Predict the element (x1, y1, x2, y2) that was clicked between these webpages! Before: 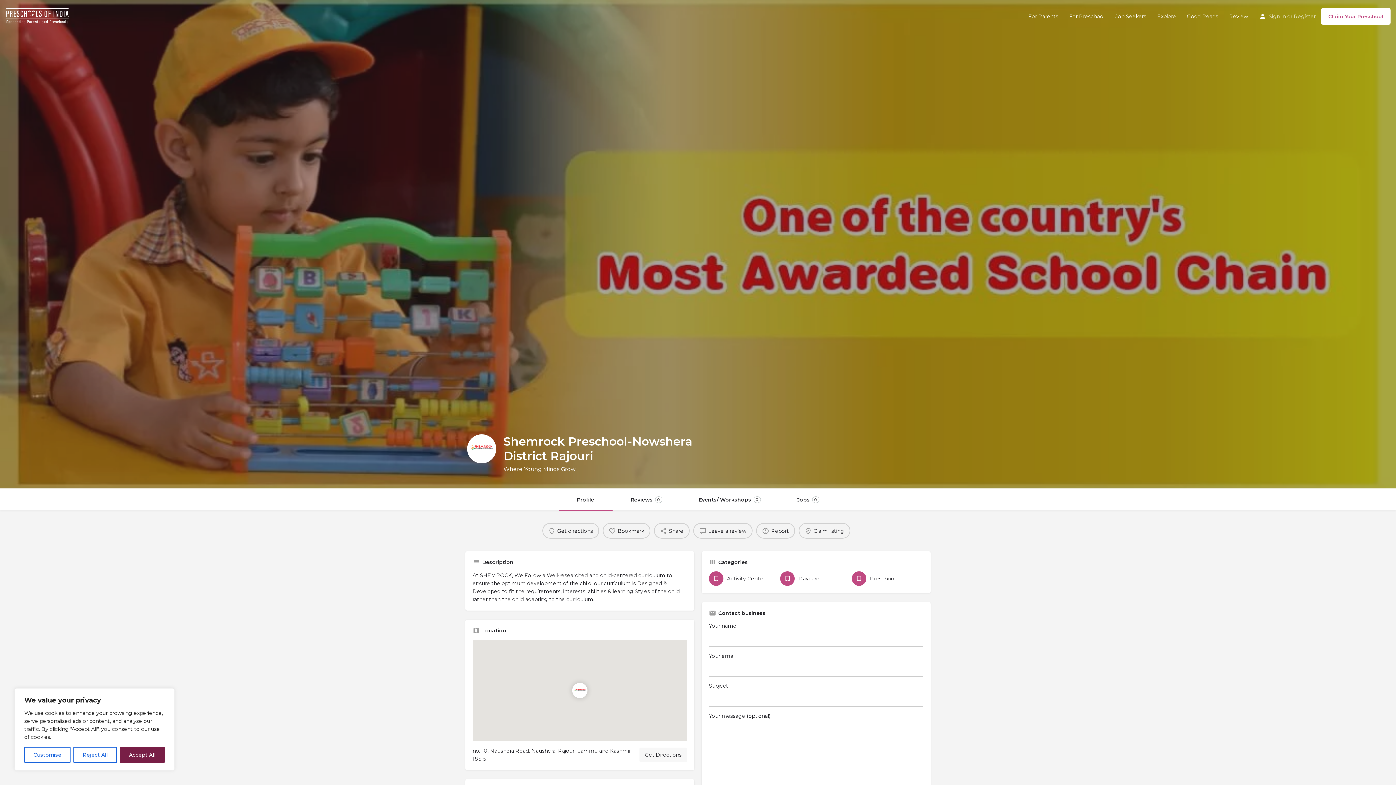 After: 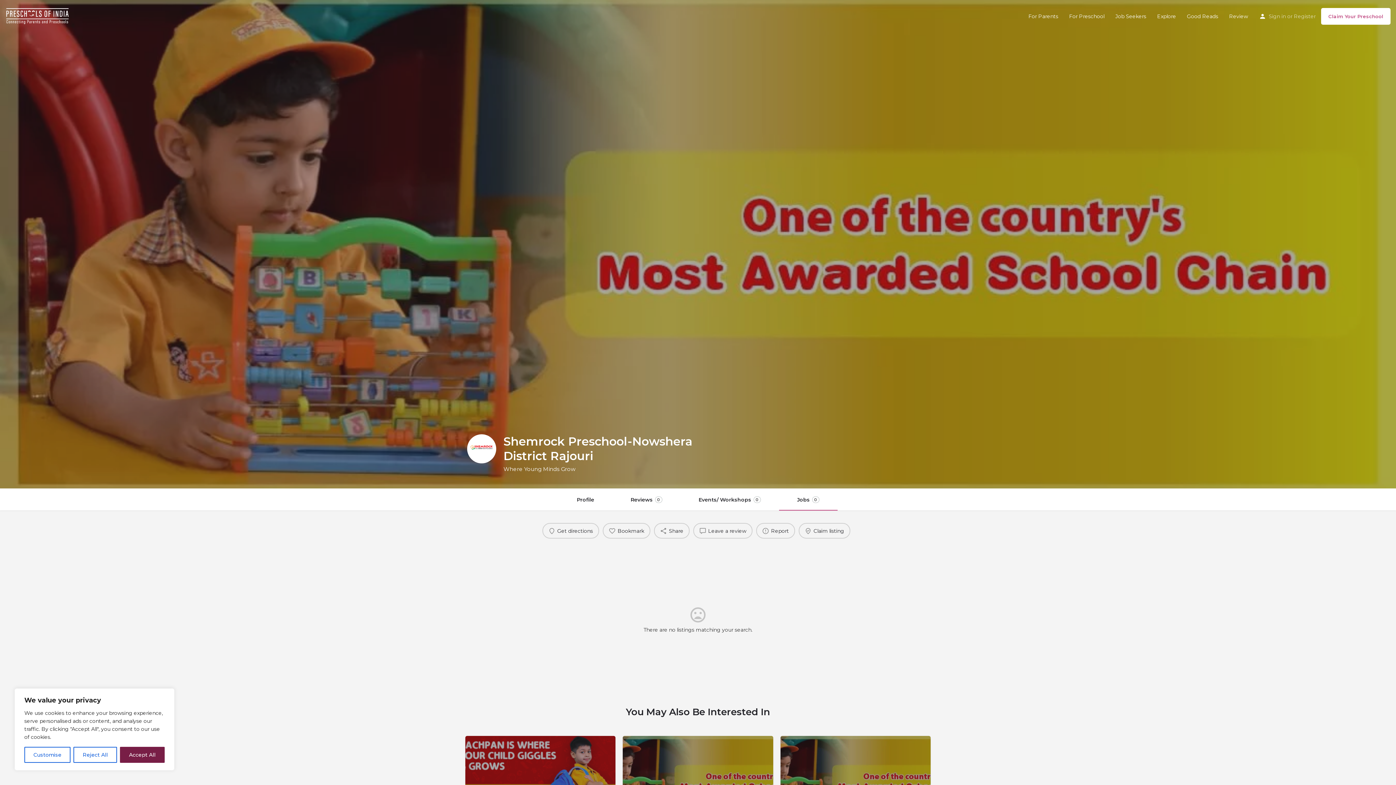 Action: bbox: (779, 489, 837, 510) label: Jobs
0